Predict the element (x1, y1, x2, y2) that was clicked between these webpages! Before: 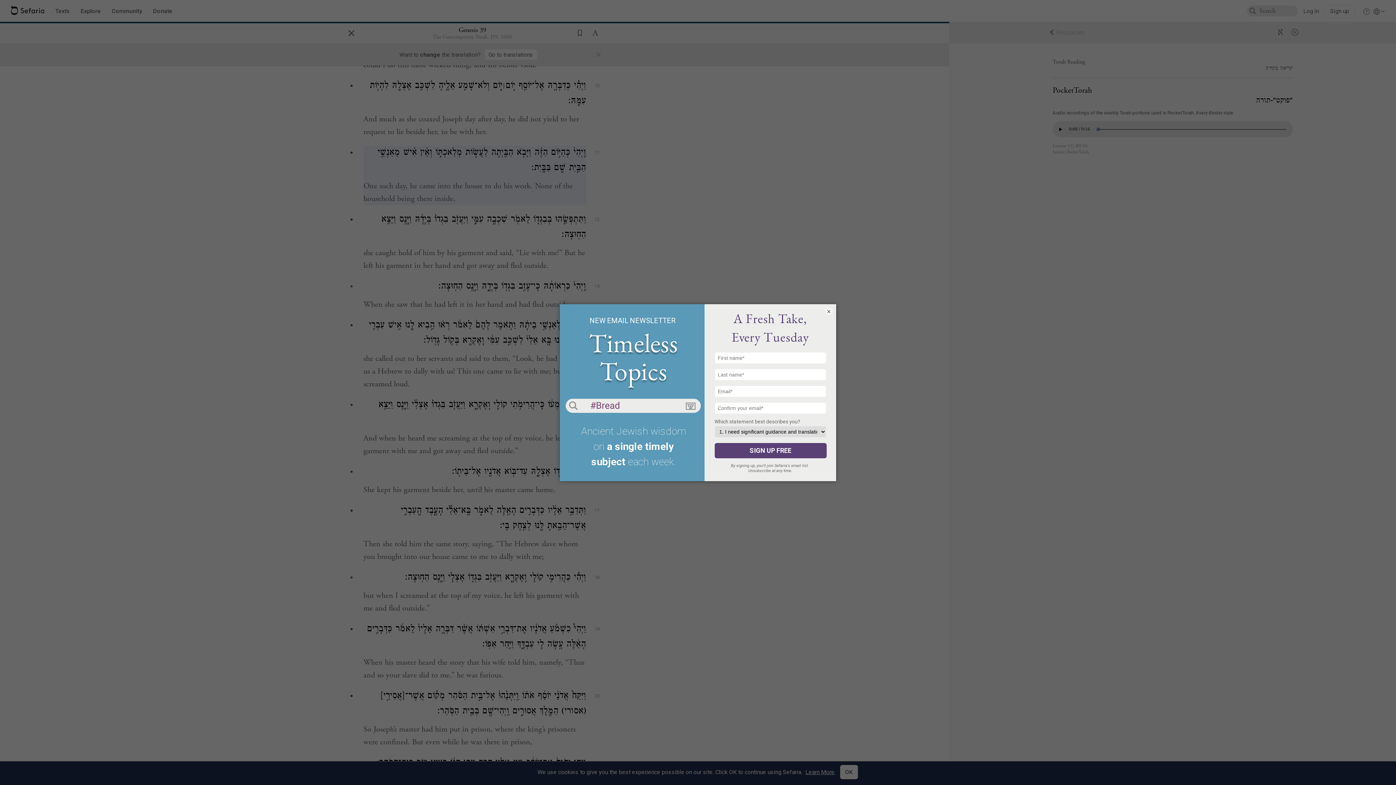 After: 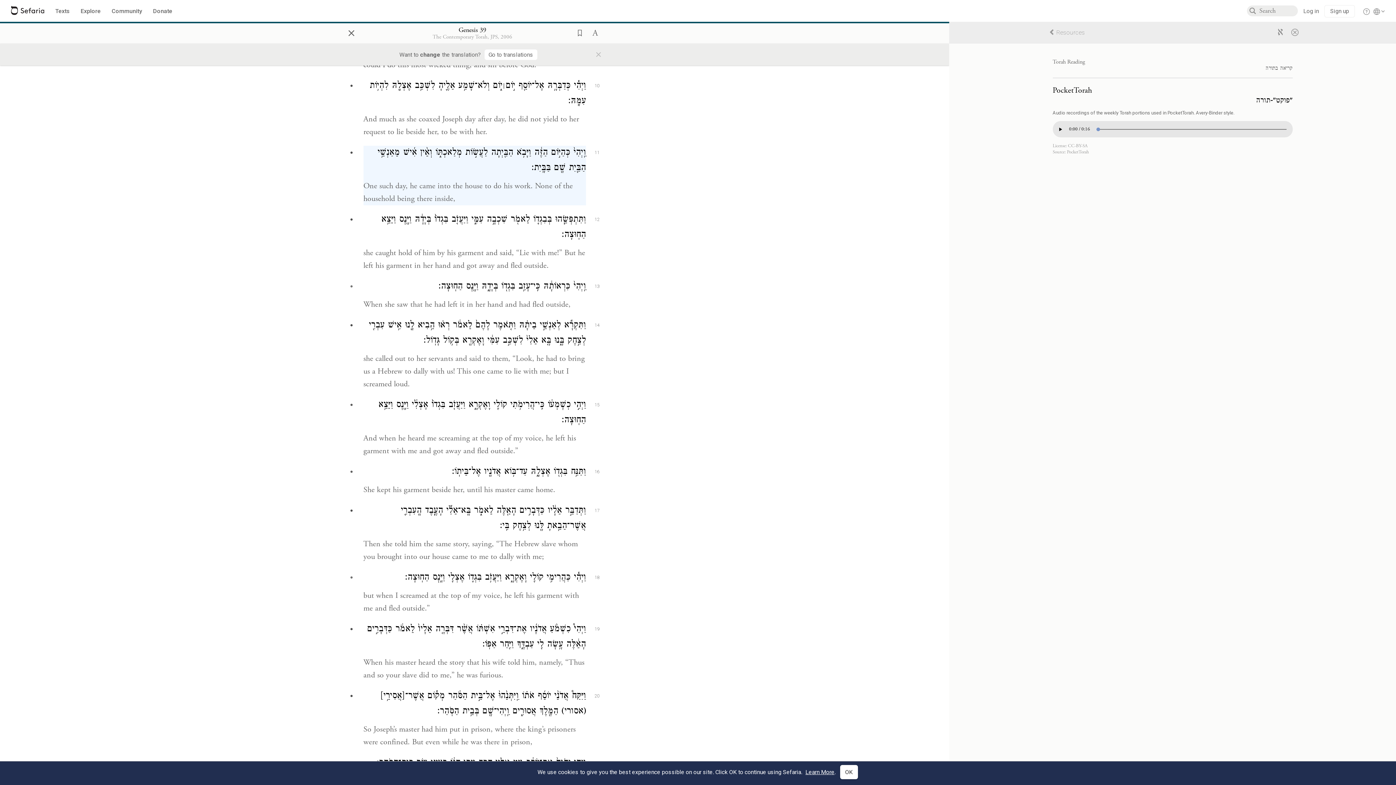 Action: bbox: (825, 307, 832, 315) label: ×